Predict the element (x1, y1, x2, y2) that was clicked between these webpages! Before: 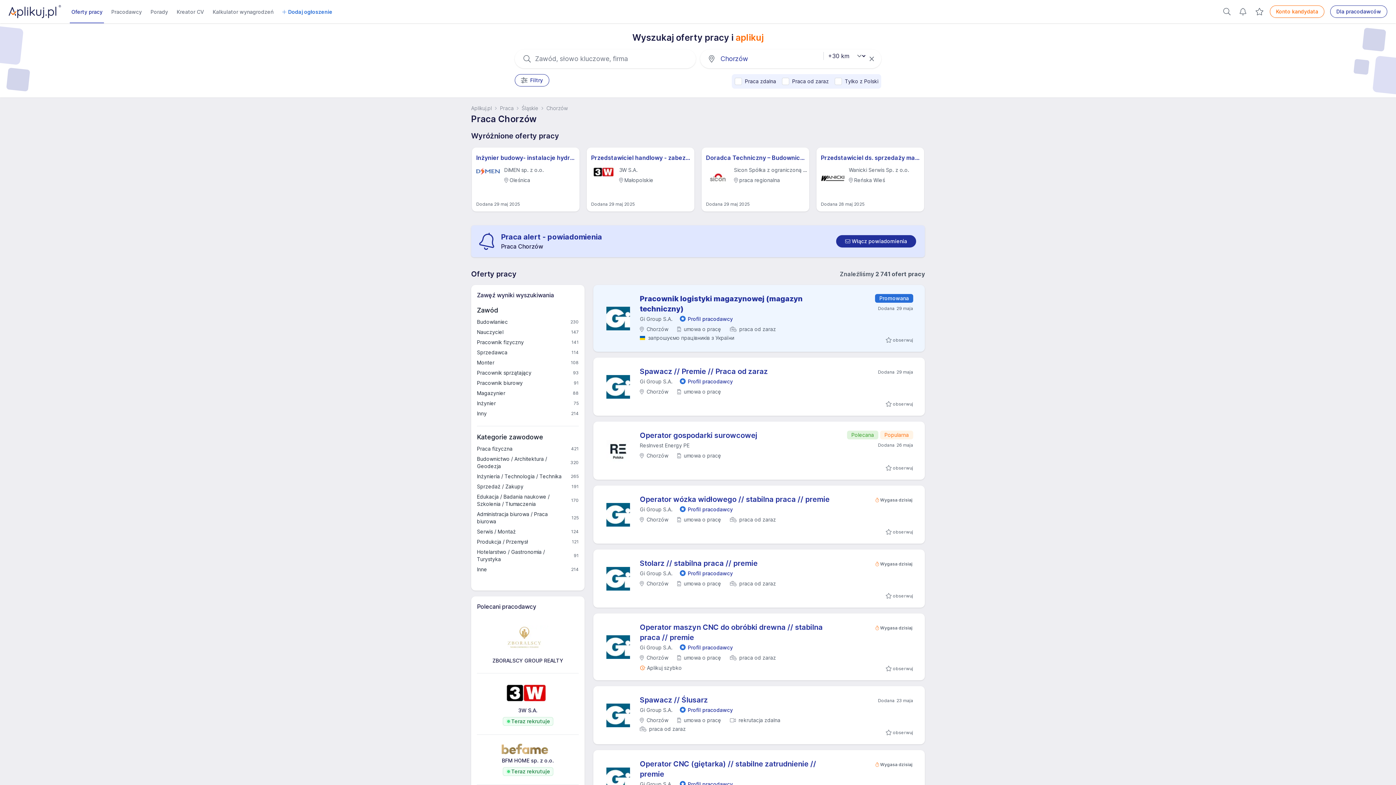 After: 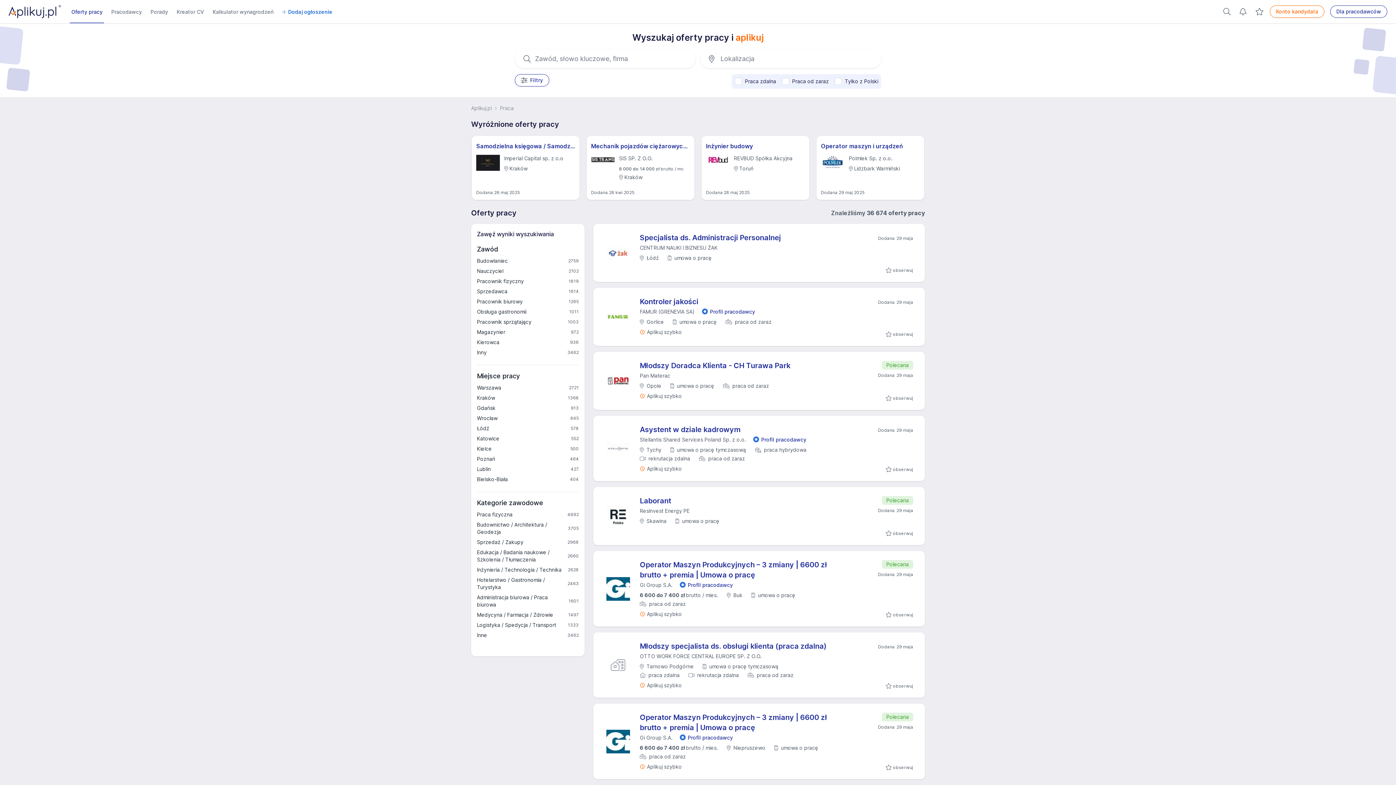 Action: bbox: (869, 54, 878, 63)